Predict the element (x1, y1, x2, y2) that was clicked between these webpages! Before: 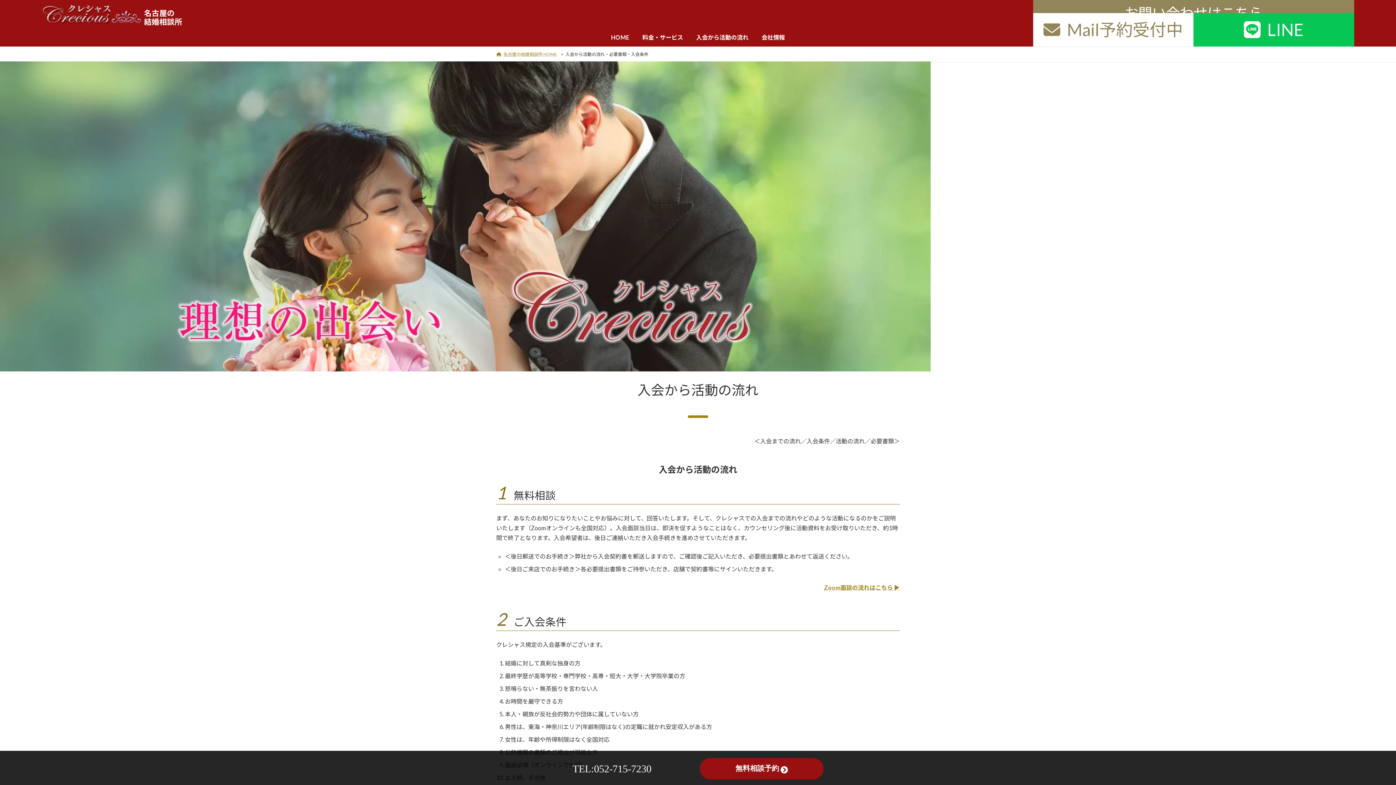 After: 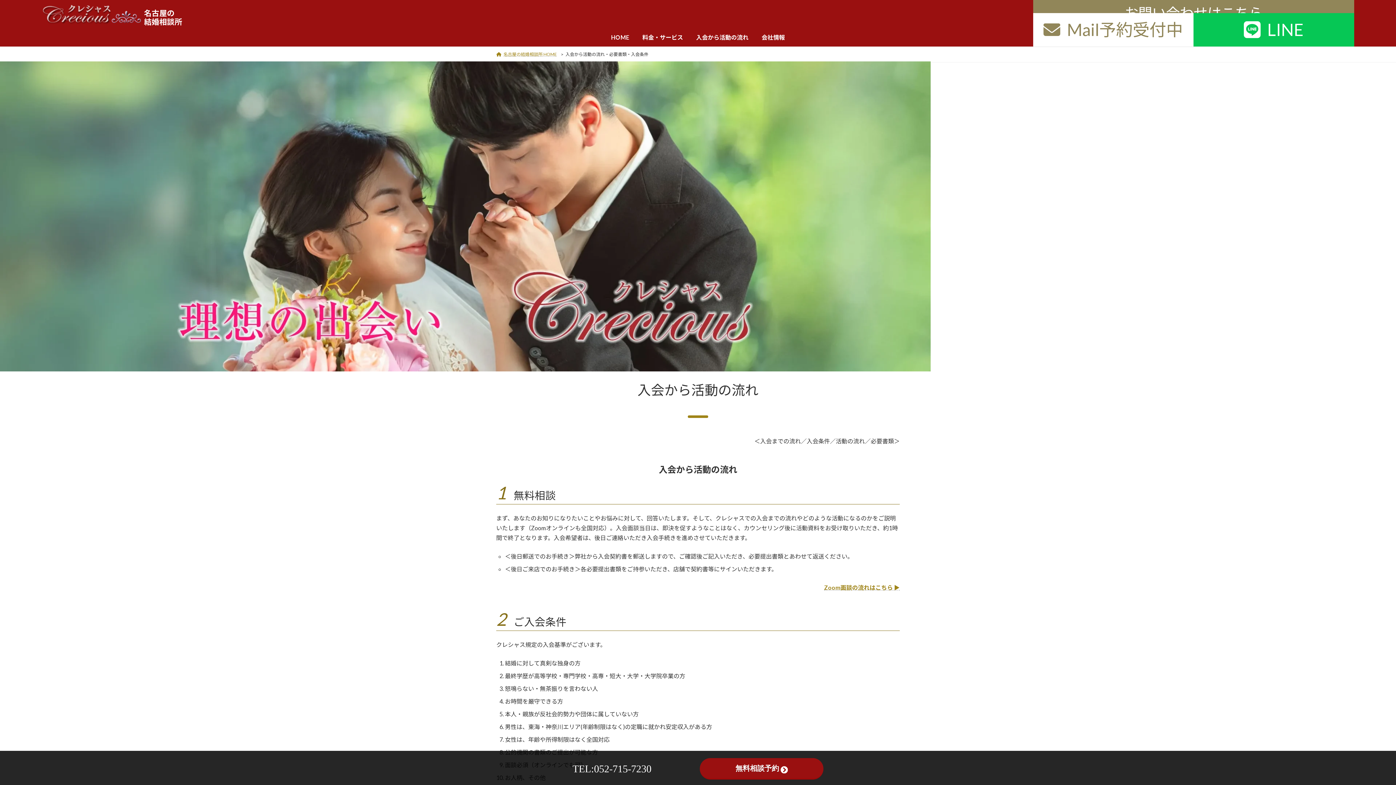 Action: bbox: (689, 28, 755, 46) label: 入会から活動の流れ